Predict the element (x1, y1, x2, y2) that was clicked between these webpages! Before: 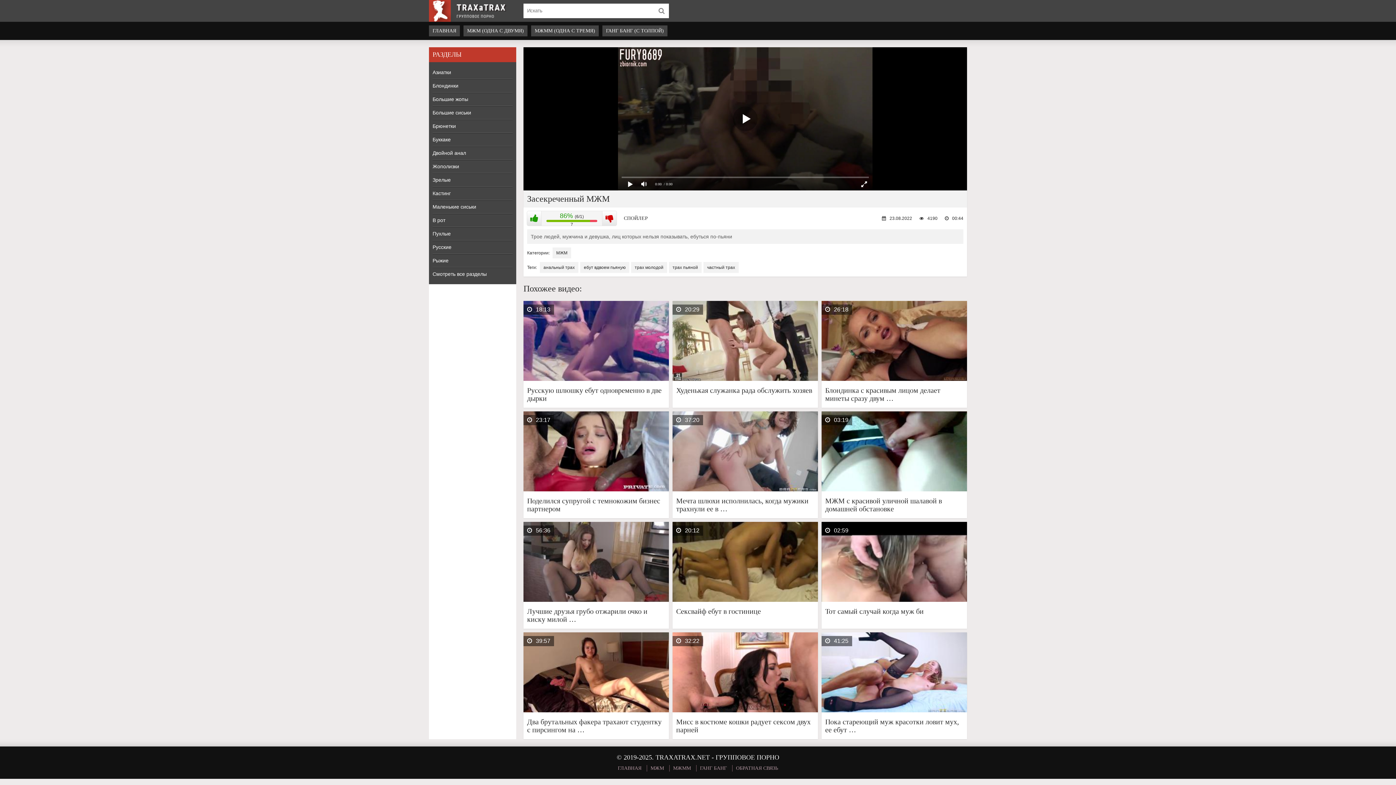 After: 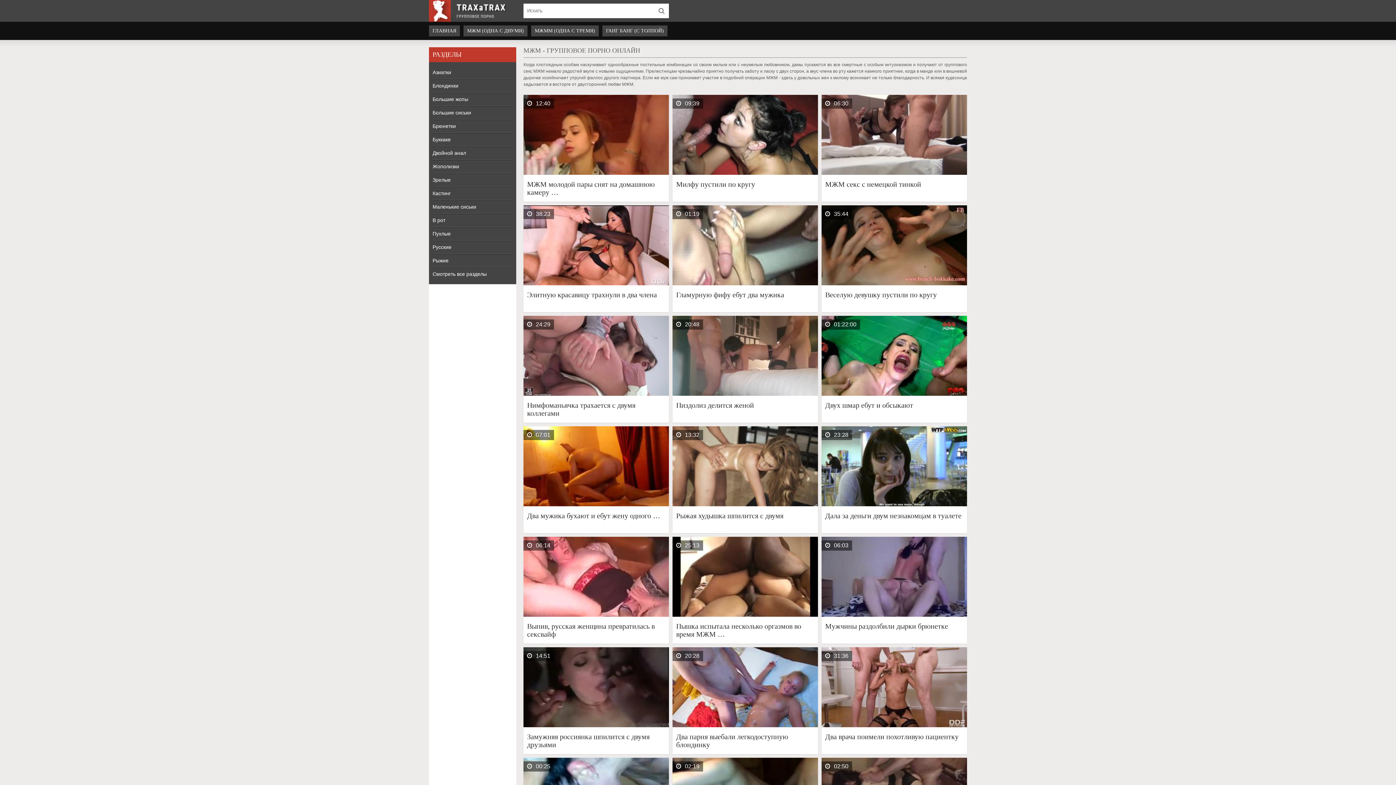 Action: bbox: (646, 765, 667, 771) label: МЖМ